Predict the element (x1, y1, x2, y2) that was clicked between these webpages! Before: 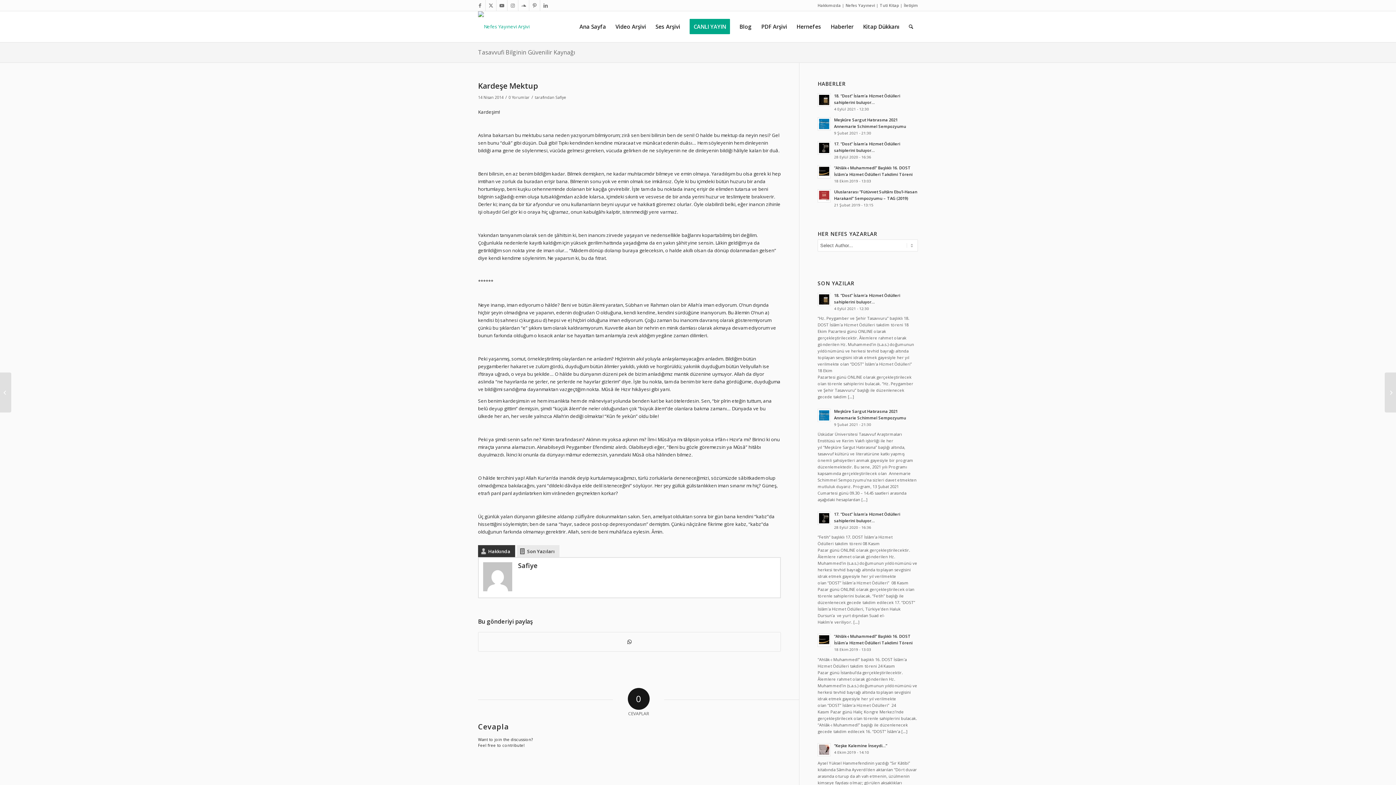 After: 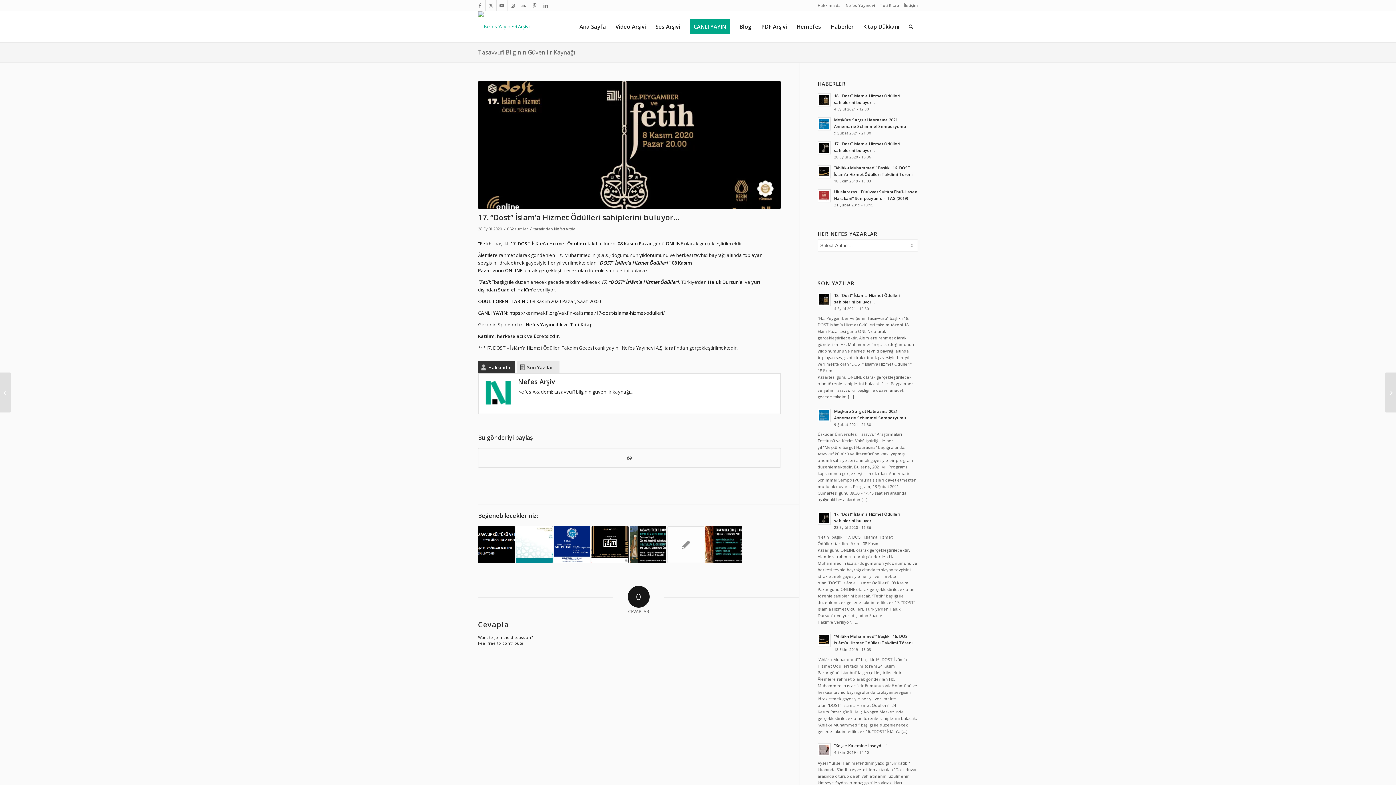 Action: bbox: (817, 511, 831, 524)